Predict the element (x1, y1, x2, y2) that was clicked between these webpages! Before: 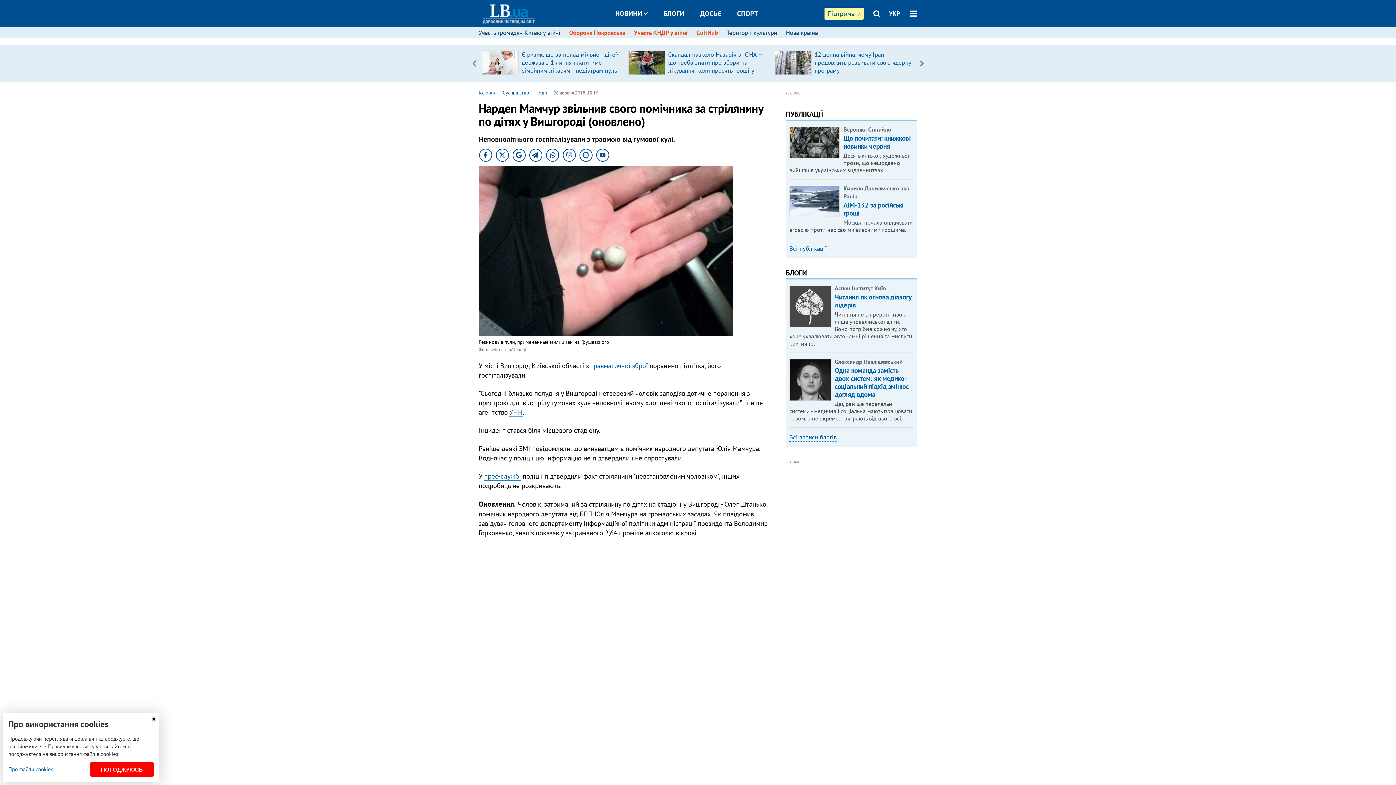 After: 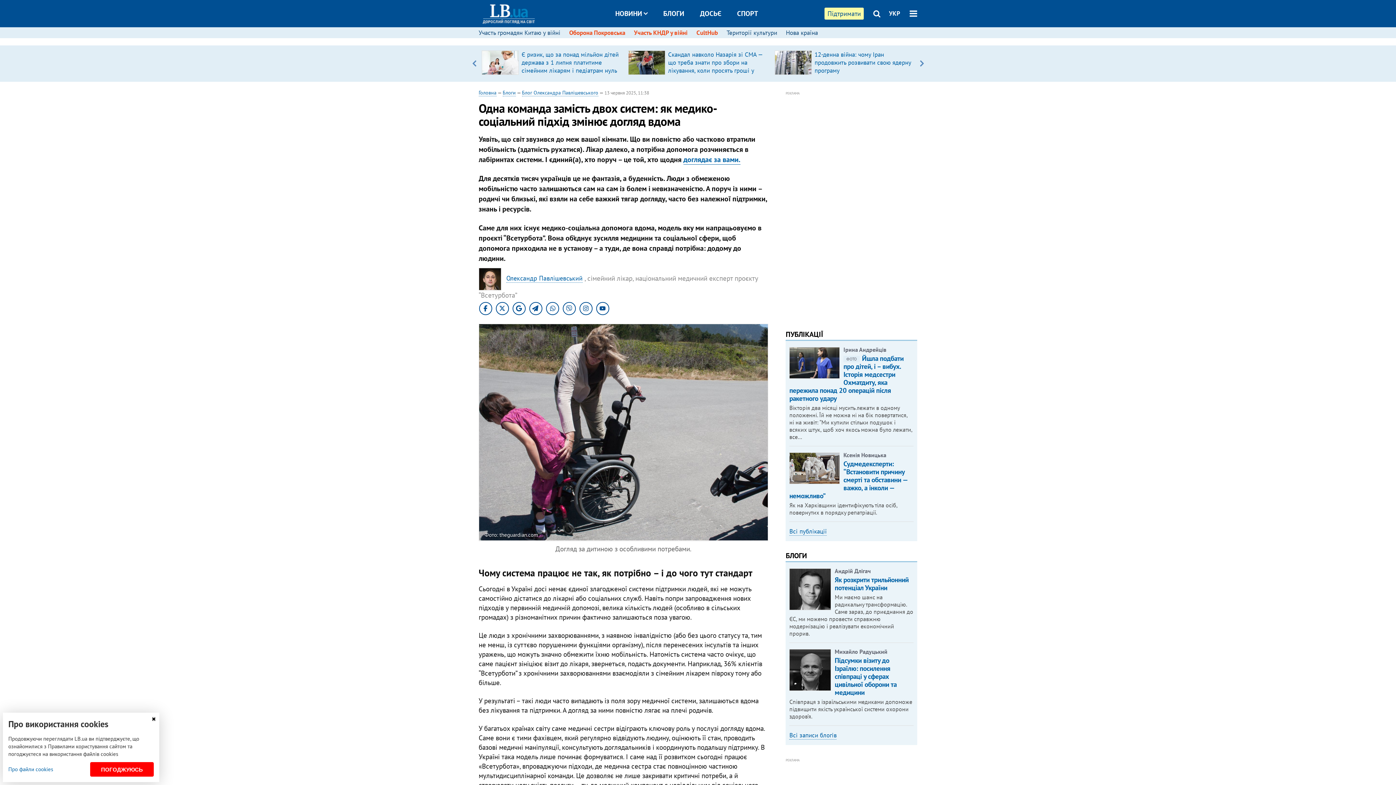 Action: label: Одна команда замість двох систем: як медико-соціальний підхід змінює догляд вдома bbox: (834, 366, 909, 398)